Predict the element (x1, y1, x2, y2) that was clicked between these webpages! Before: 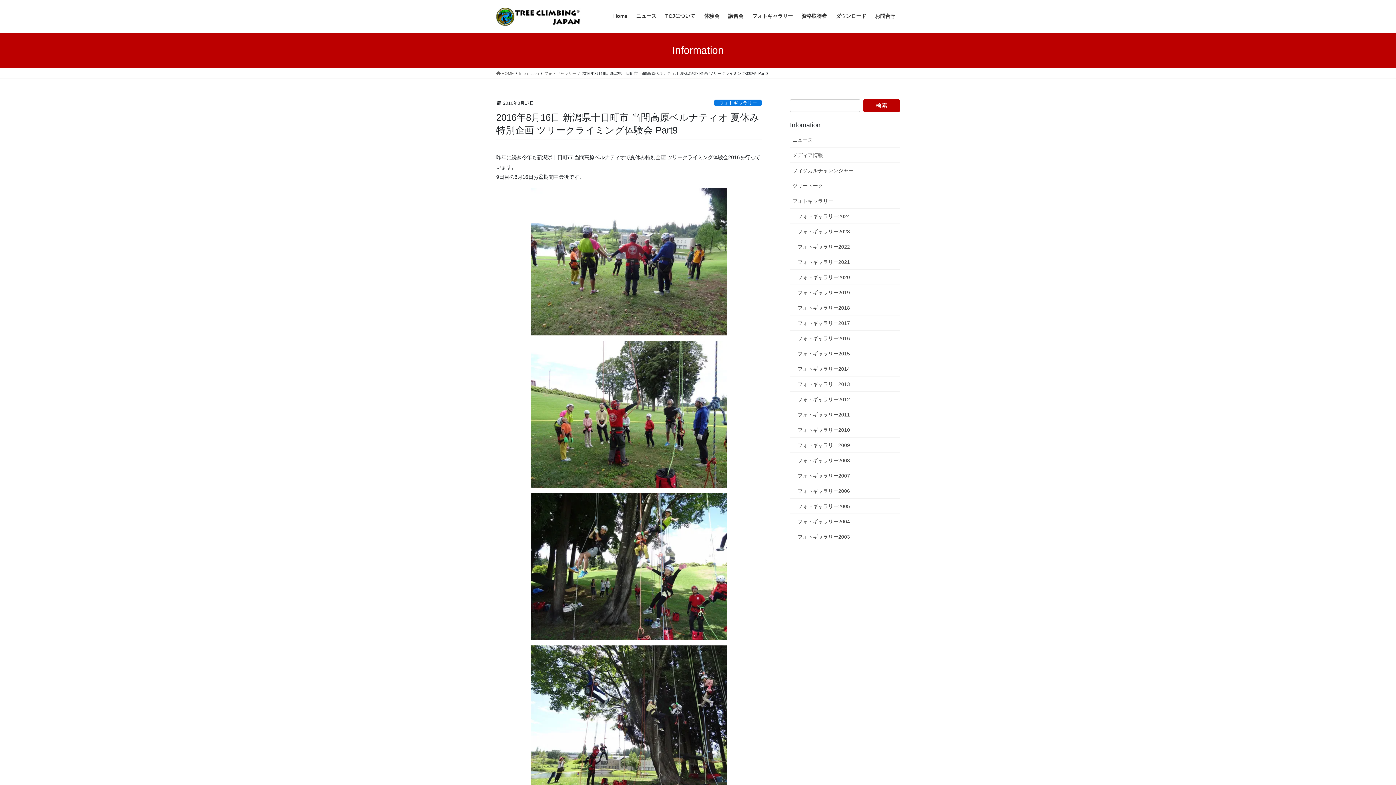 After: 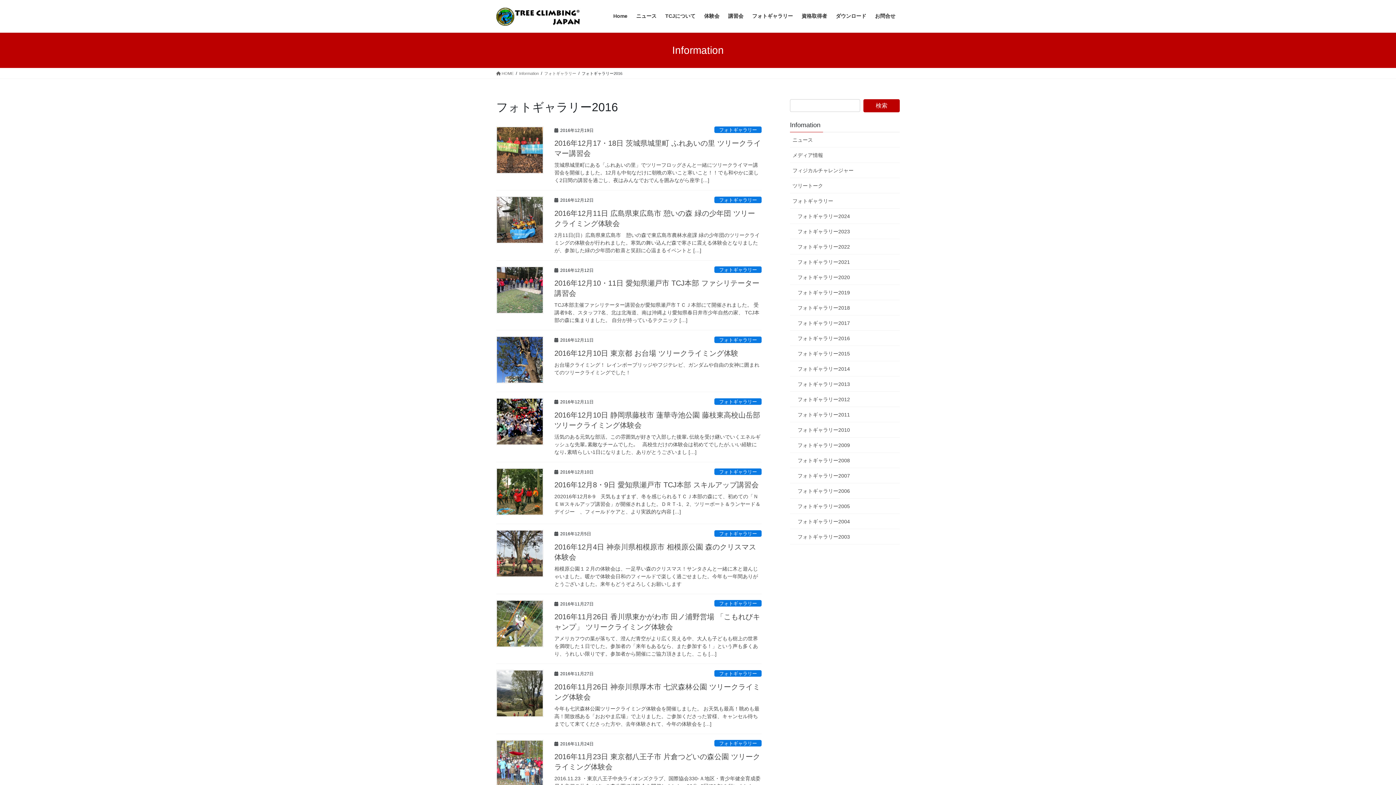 Action: bbox: (790, 330, 900, 346) label: フォトギャラリー2016